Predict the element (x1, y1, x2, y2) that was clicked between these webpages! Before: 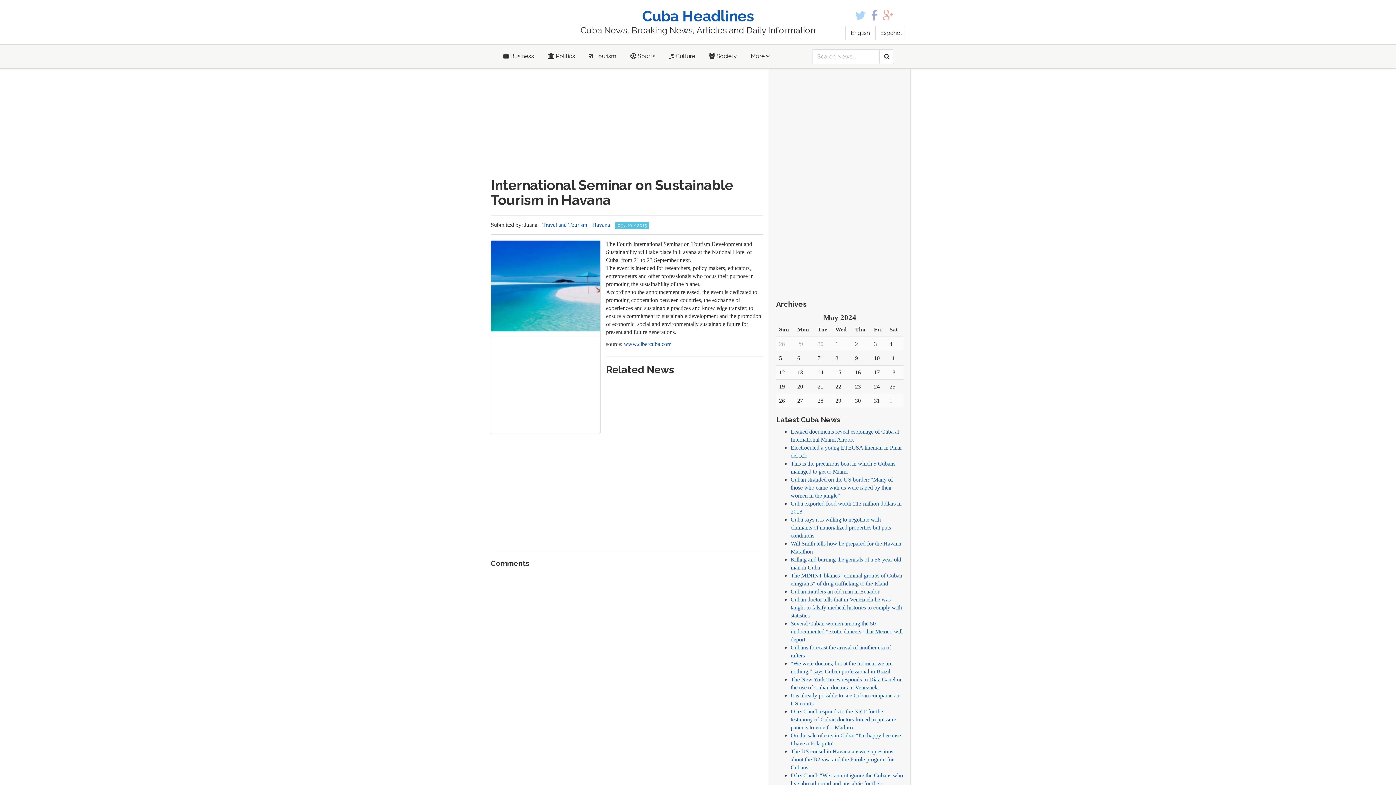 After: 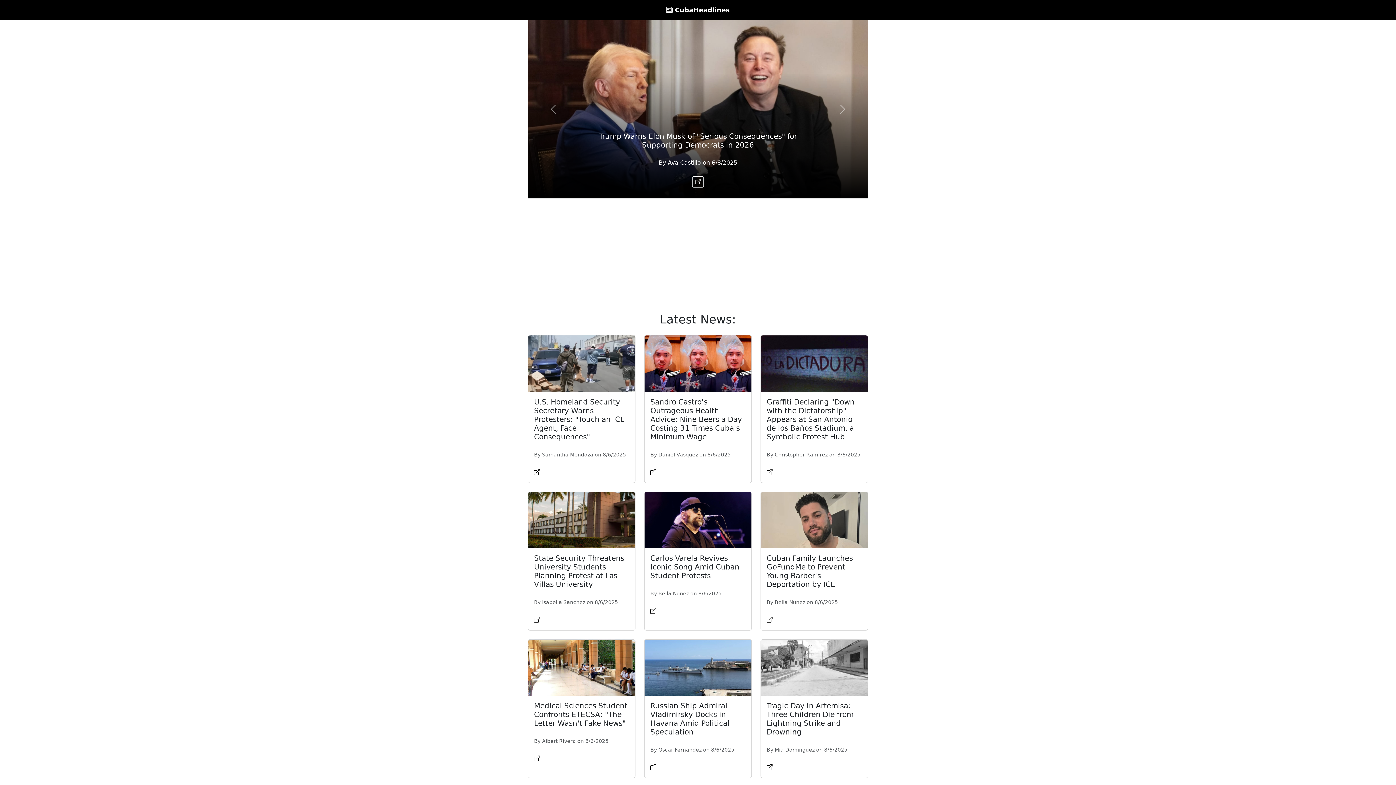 Action: bbox: (845, 25, 875, 40) label: English